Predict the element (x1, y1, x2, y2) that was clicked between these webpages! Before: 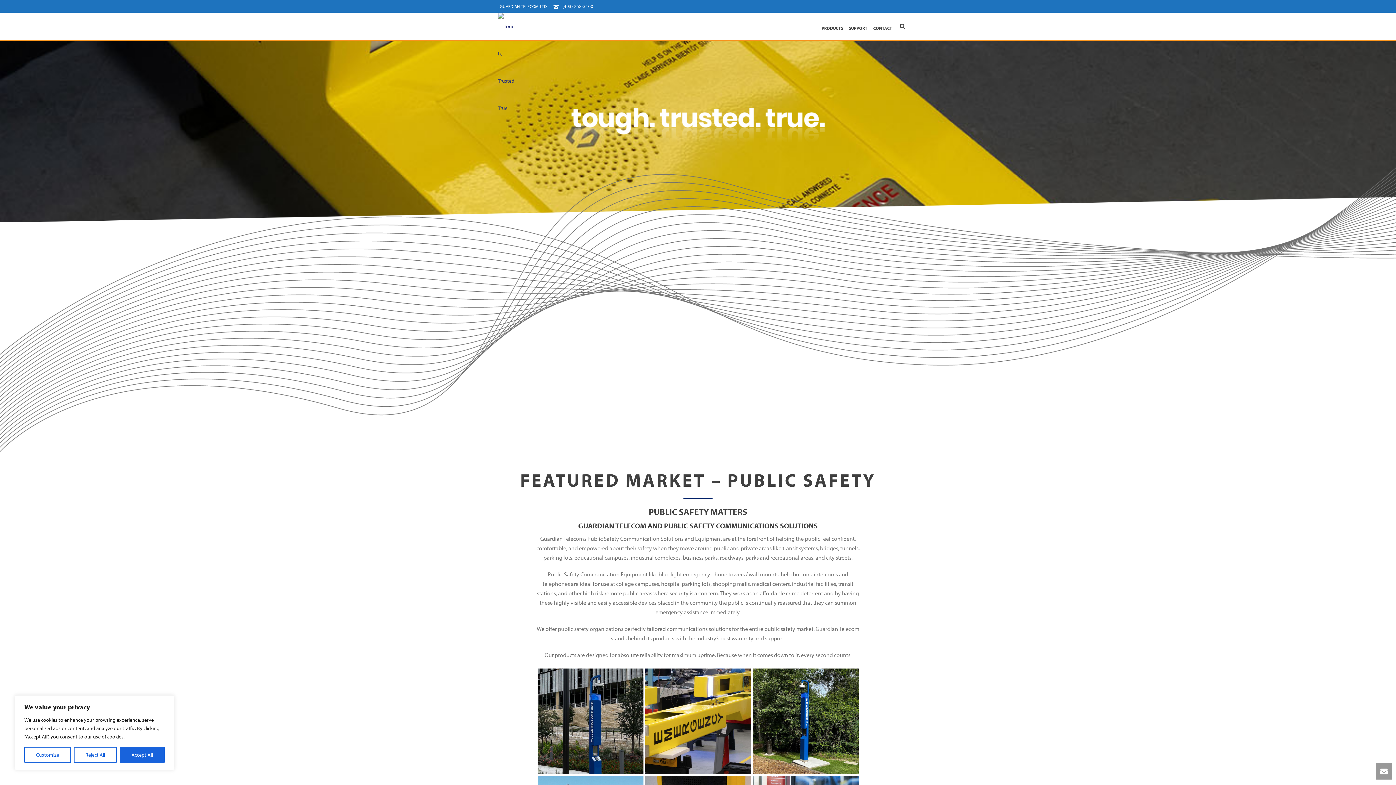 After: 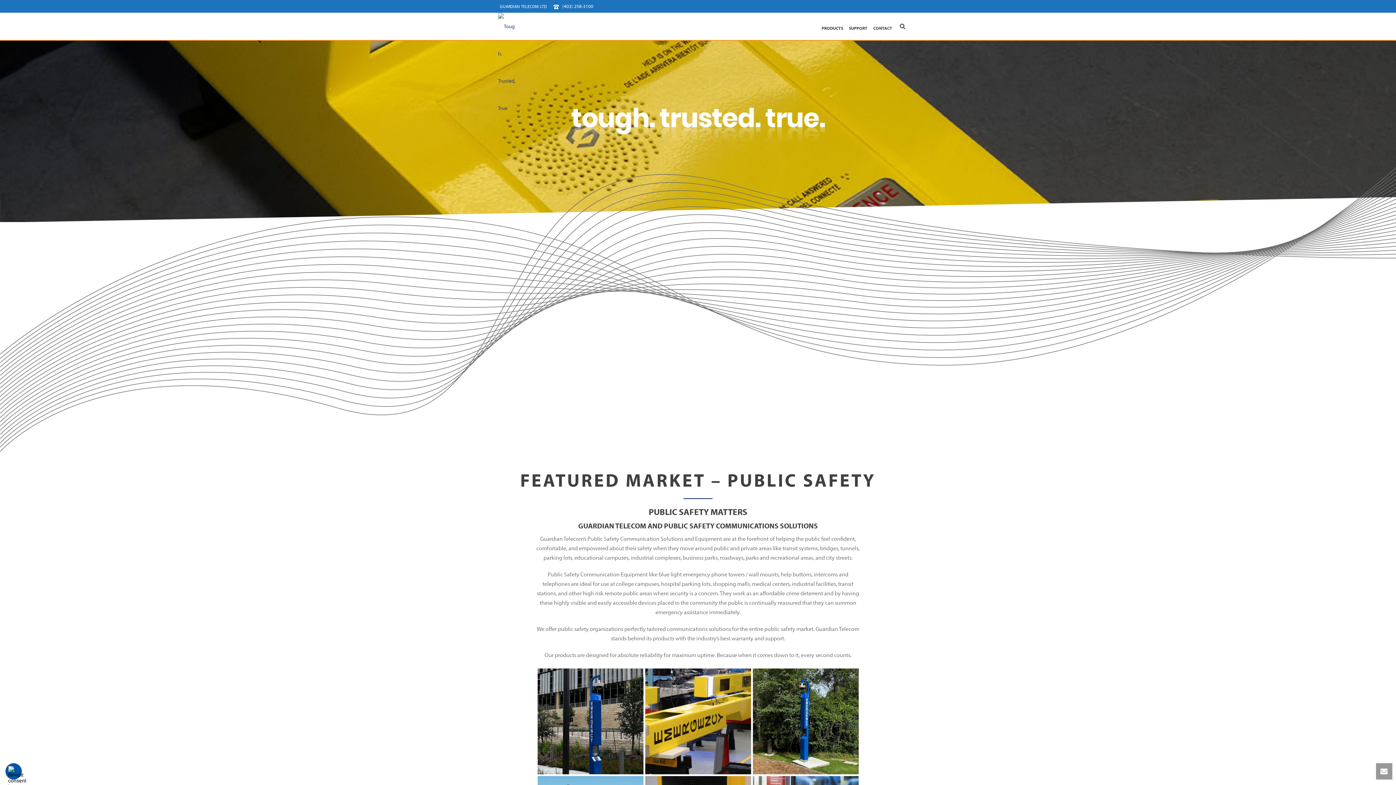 Action: bbox: (73, 747, 116, 763) label: Reject All